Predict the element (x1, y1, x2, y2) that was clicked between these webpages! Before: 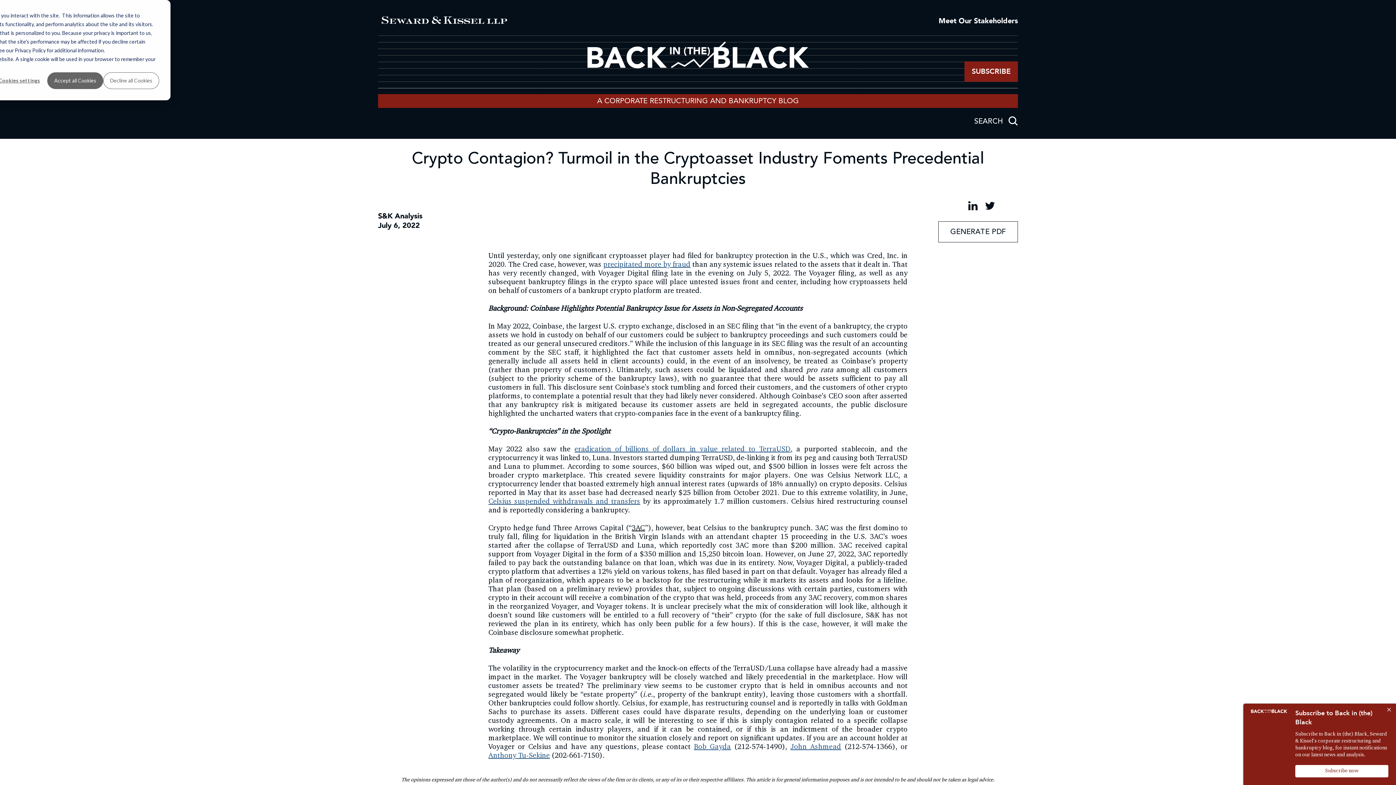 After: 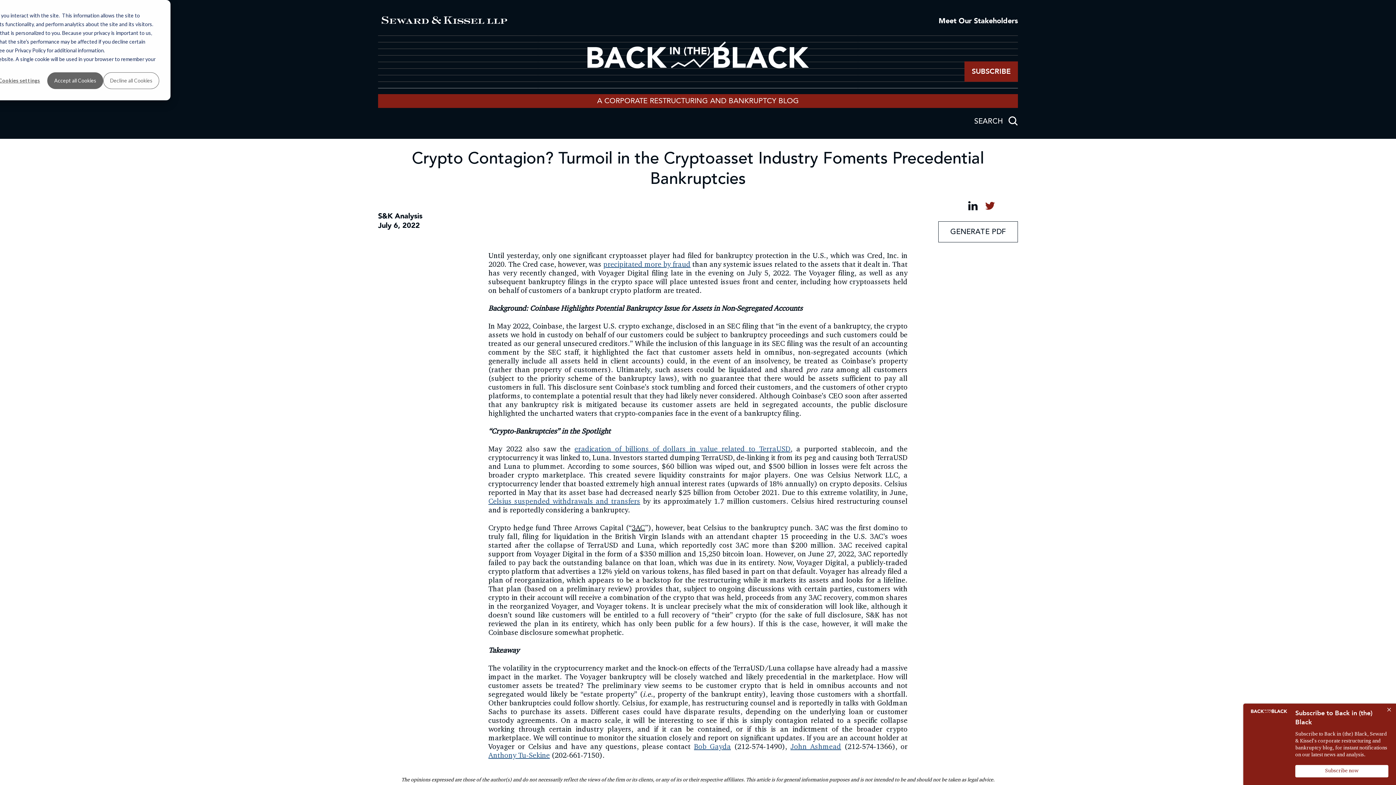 Action: bbox: (985, 201, 995, 212)